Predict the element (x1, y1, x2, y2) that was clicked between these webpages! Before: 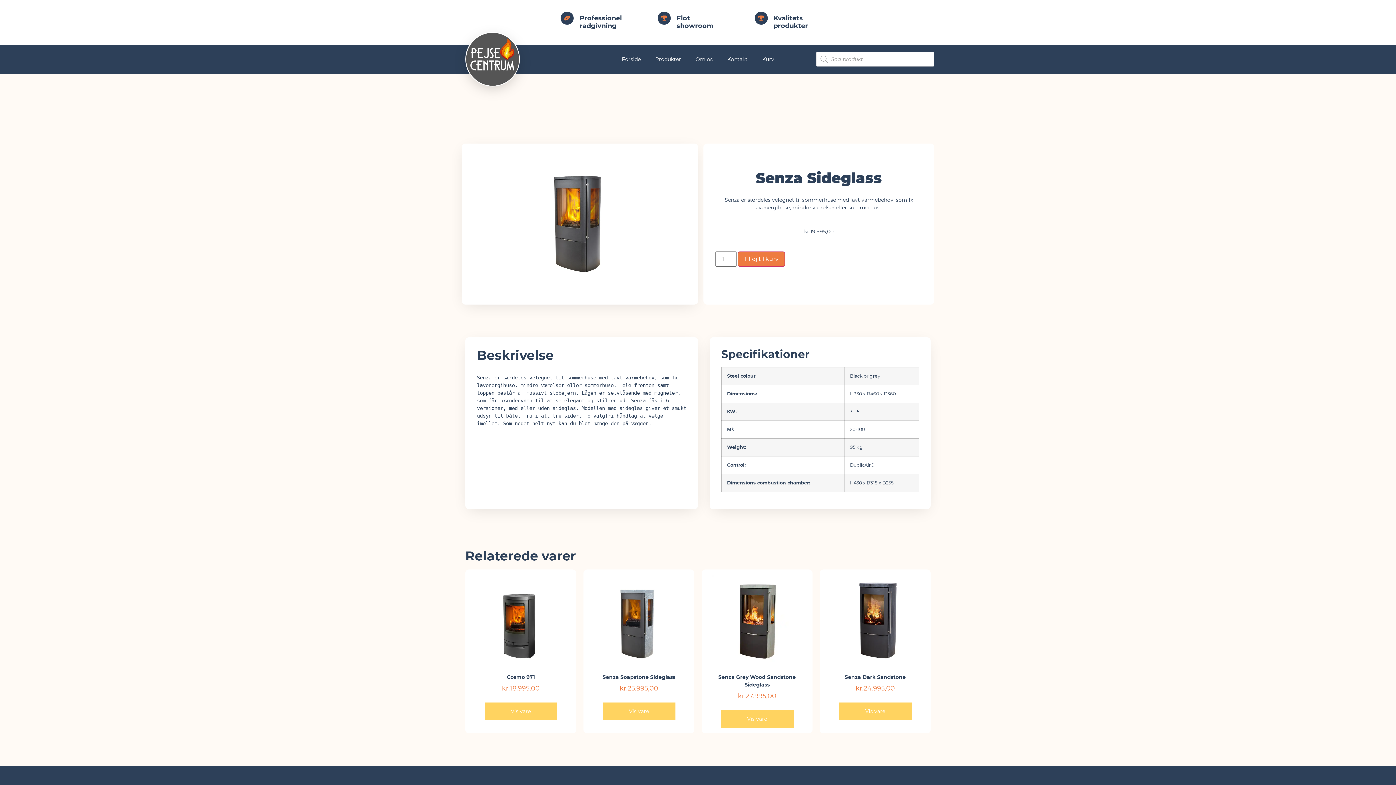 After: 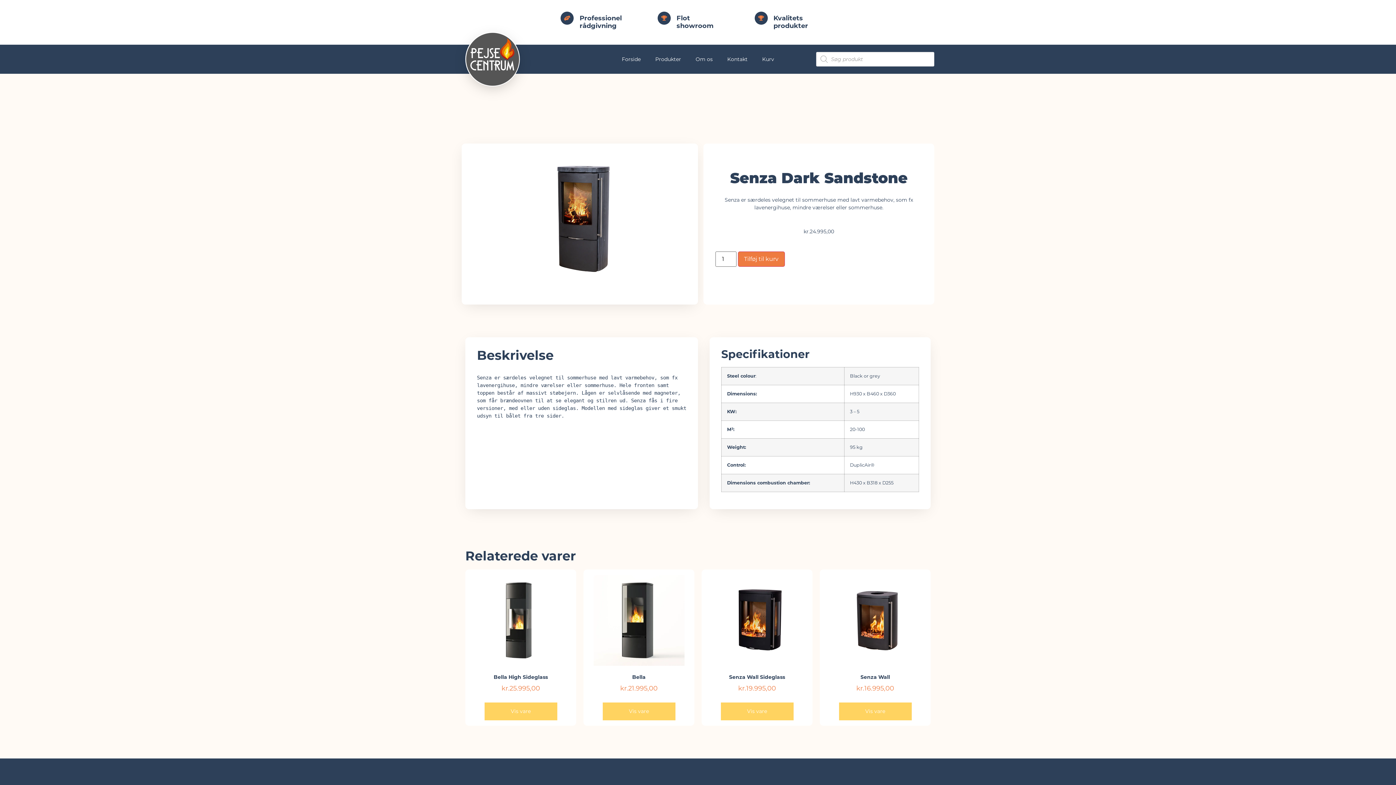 Action: bbox: (839, 702, 911, 720) label: Vis vare